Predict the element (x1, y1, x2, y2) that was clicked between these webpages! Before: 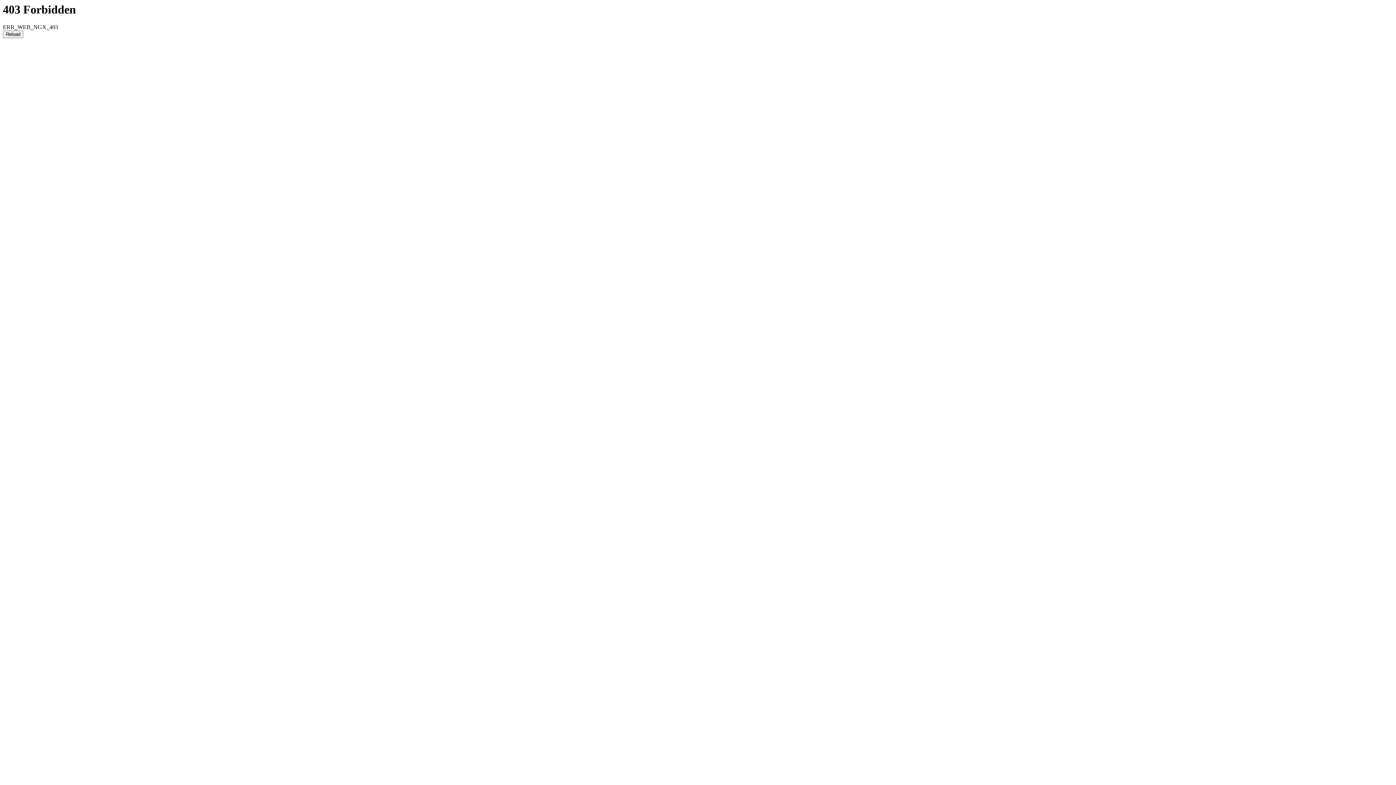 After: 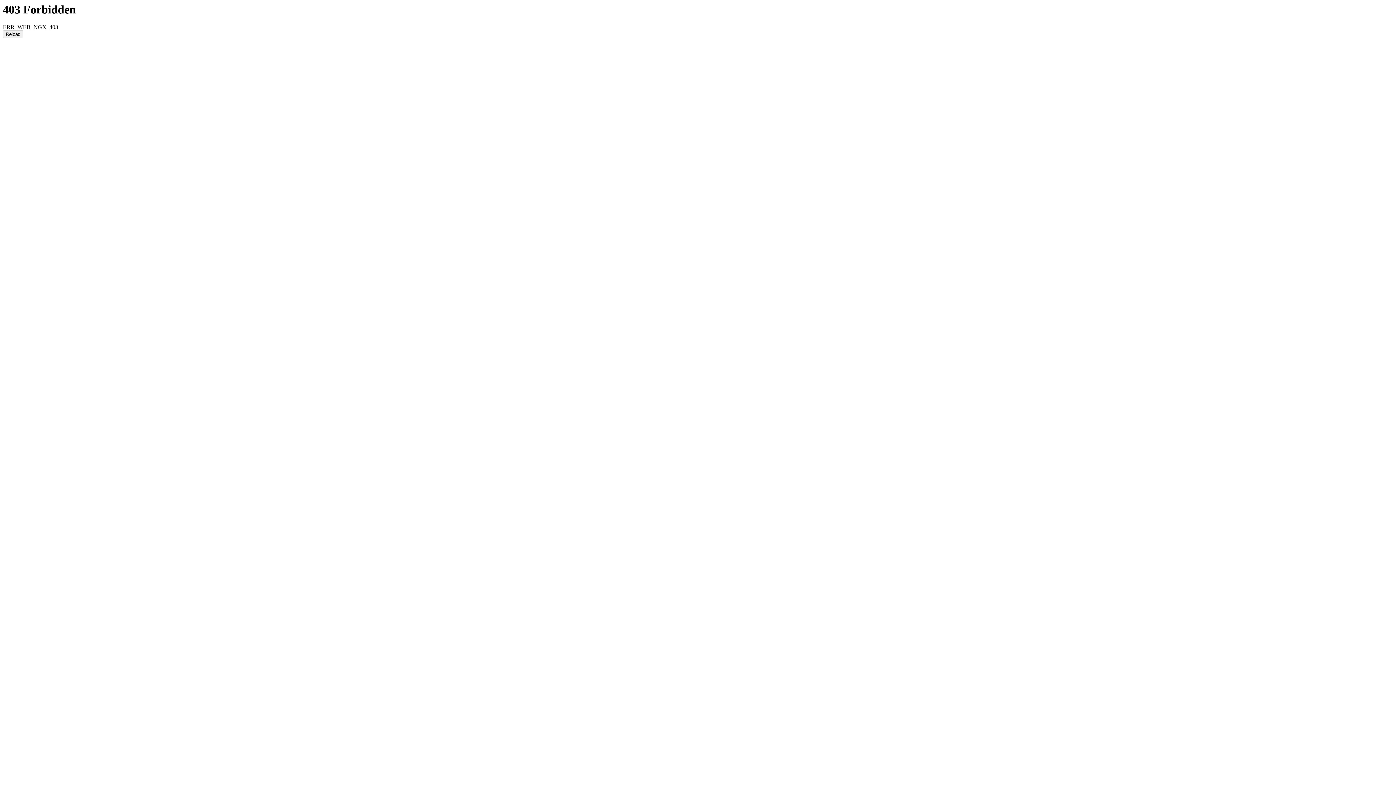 Action: bbox: (2, 30, 23, 38) label: Reload